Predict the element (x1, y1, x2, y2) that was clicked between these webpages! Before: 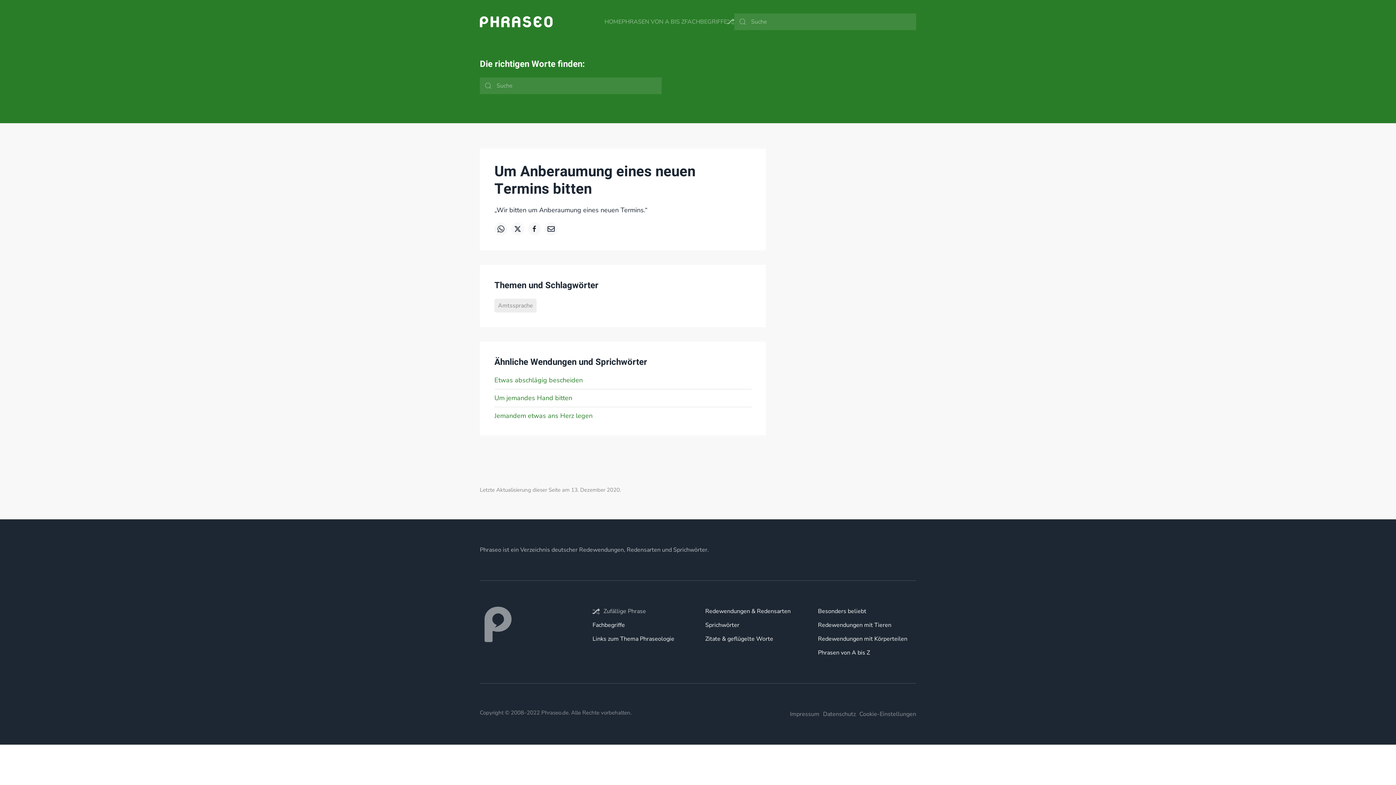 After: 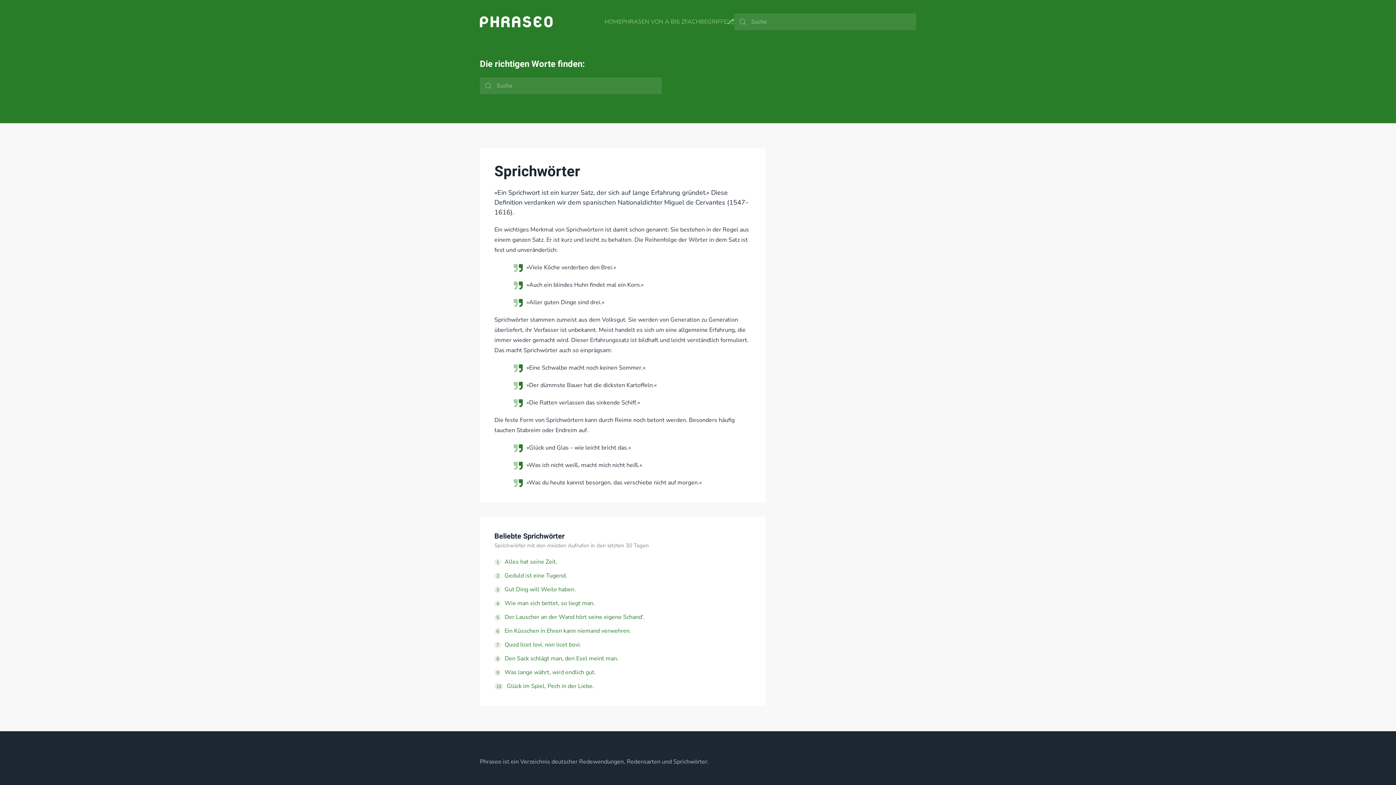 Action: label: Sprichwörter bbox: (705, 621, 739, 629)